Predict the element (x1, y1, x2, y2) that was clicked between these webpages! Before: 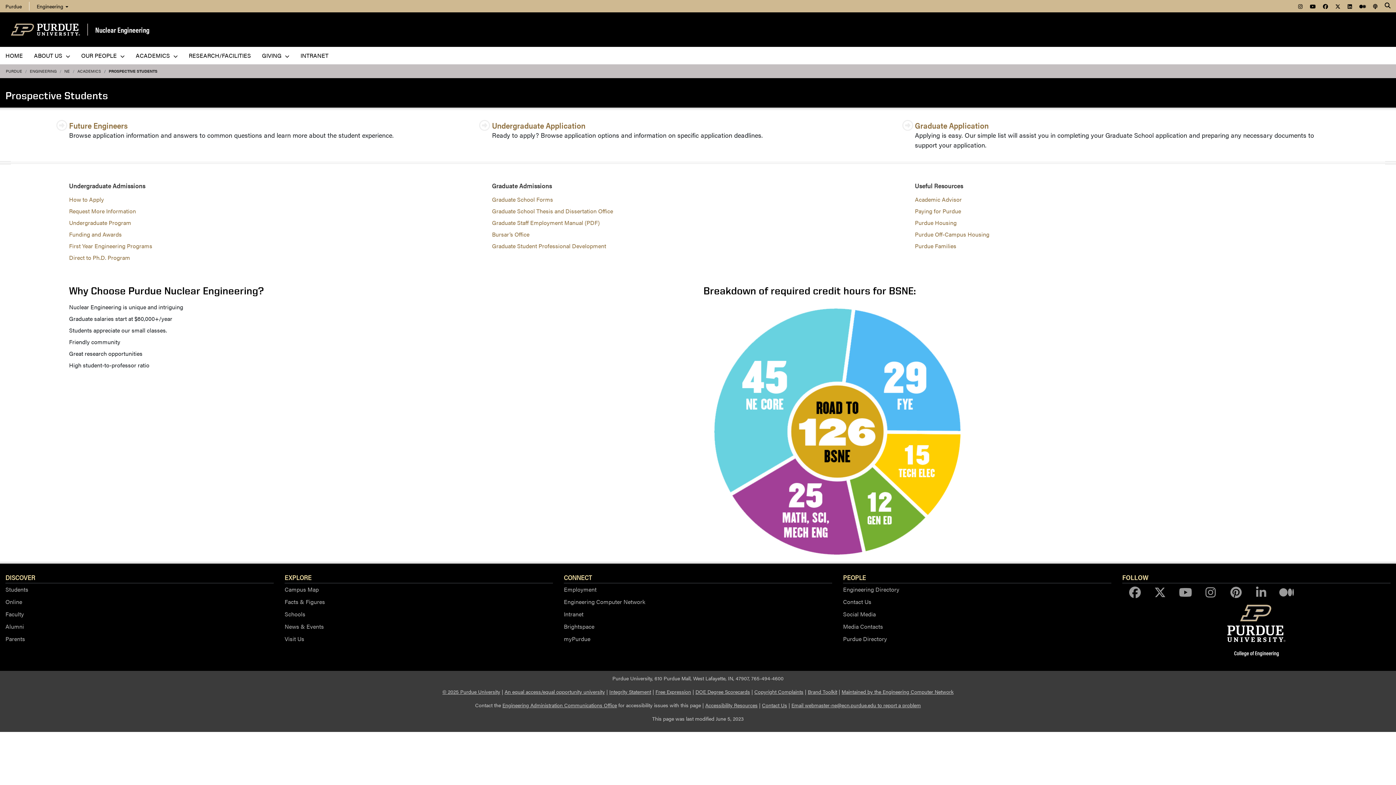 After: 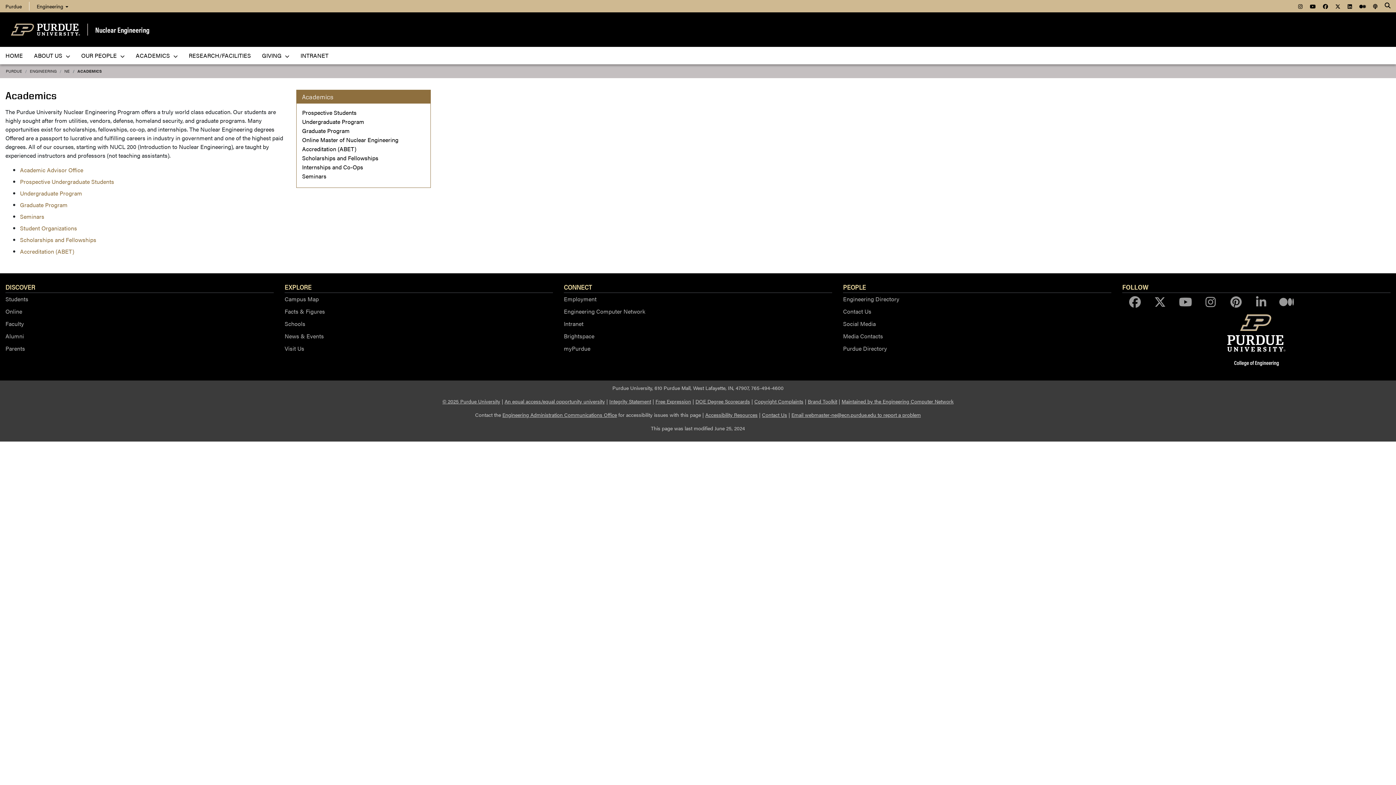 Action: label: ACADEMICS bbox: (77, 68, 101, 73)